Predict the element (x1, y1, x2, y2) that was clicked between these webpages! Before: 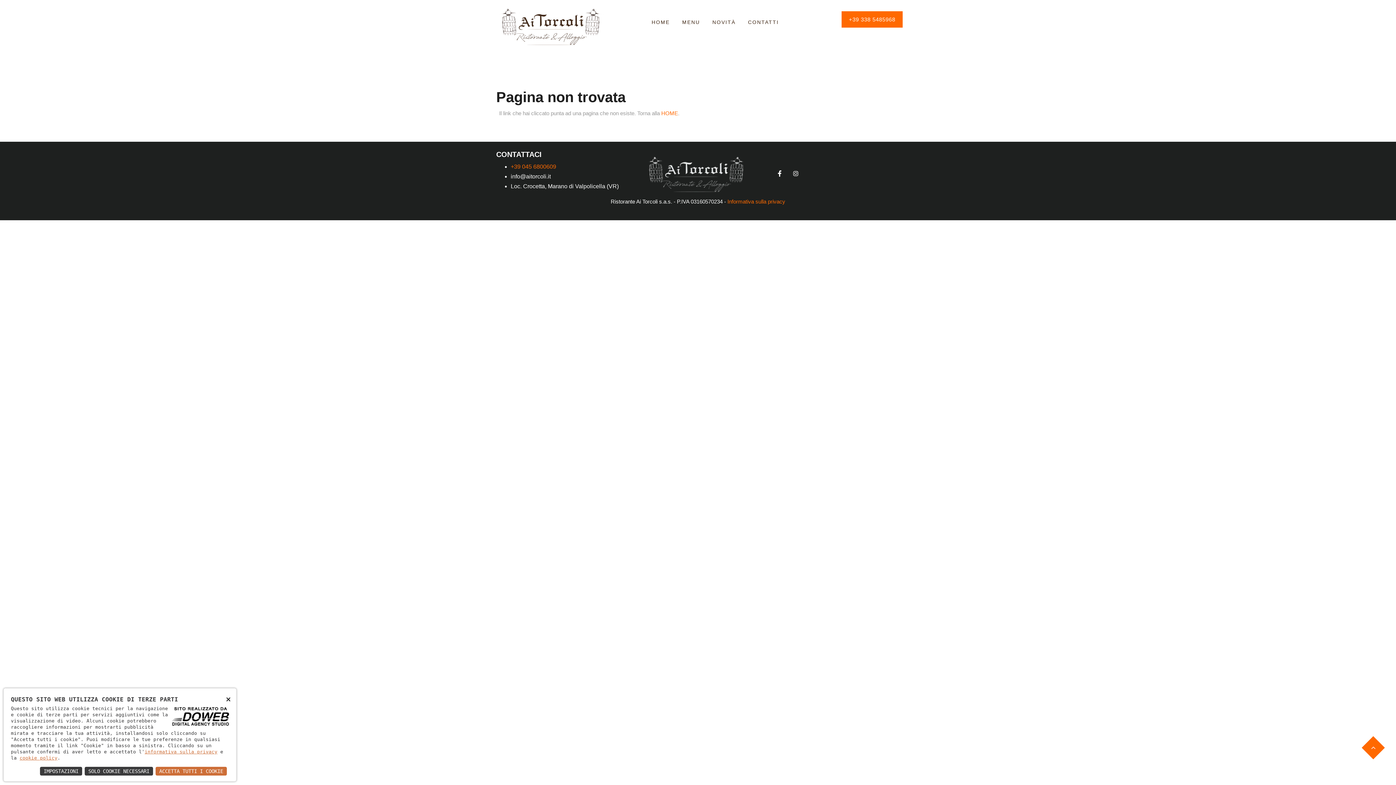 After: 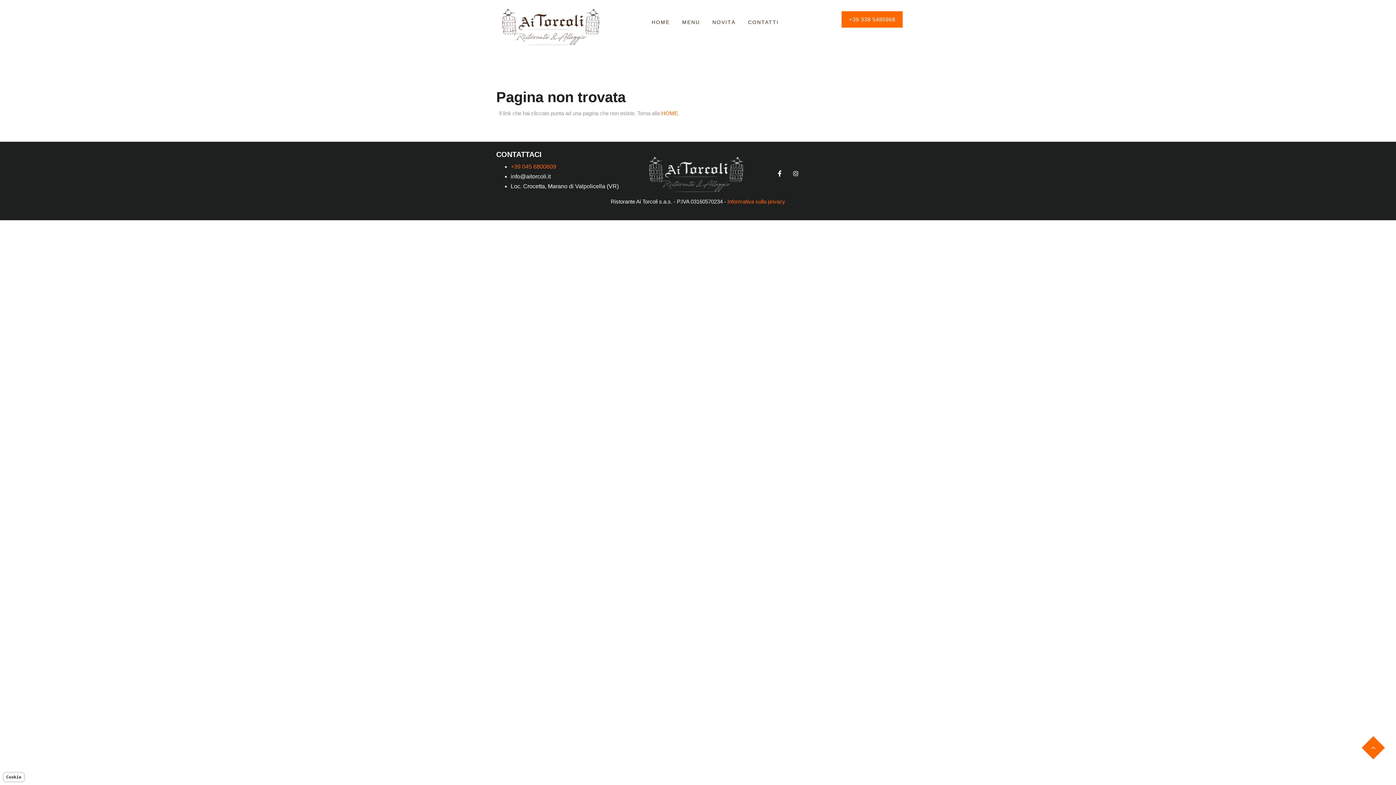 Action: label: SOLO COOKIE NECESSARI bbox: (84, 766, 153, 776)